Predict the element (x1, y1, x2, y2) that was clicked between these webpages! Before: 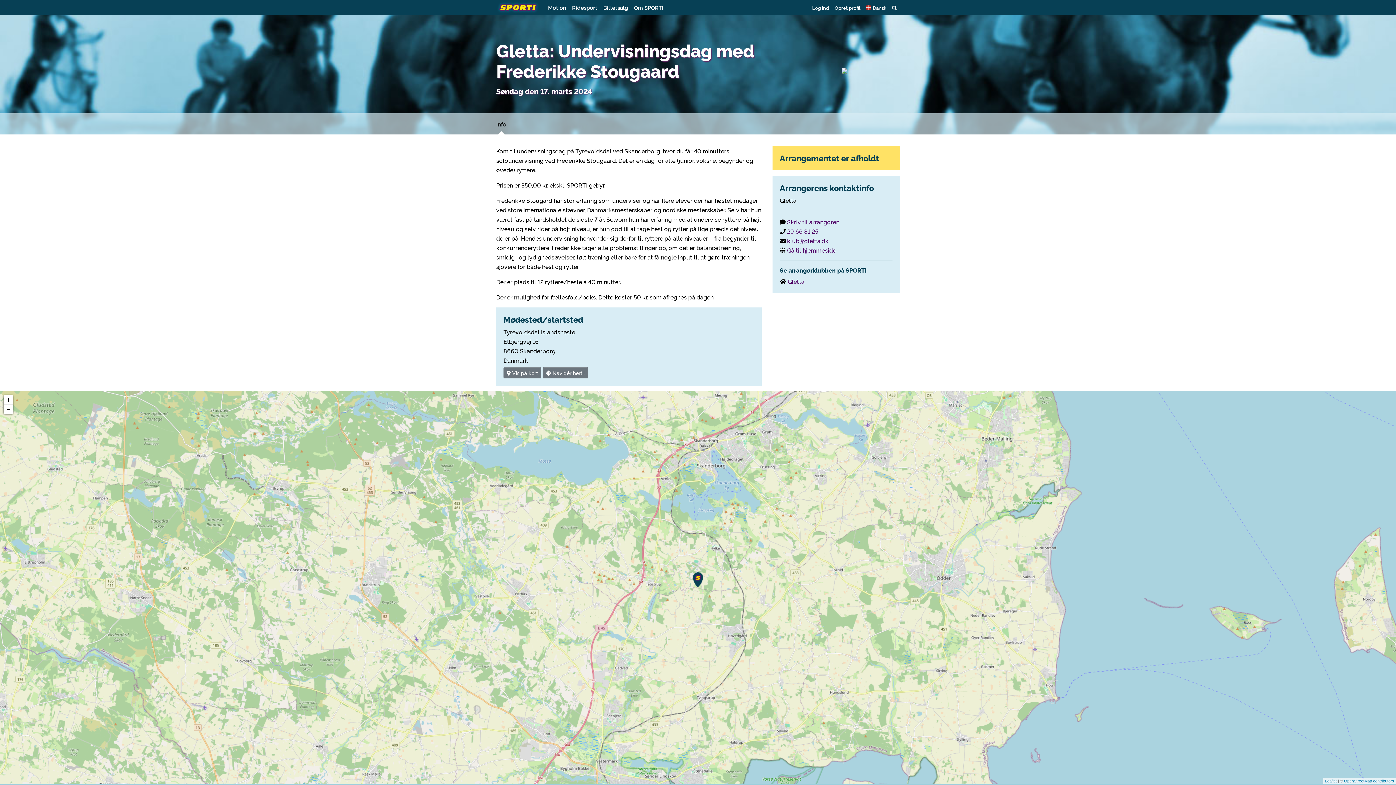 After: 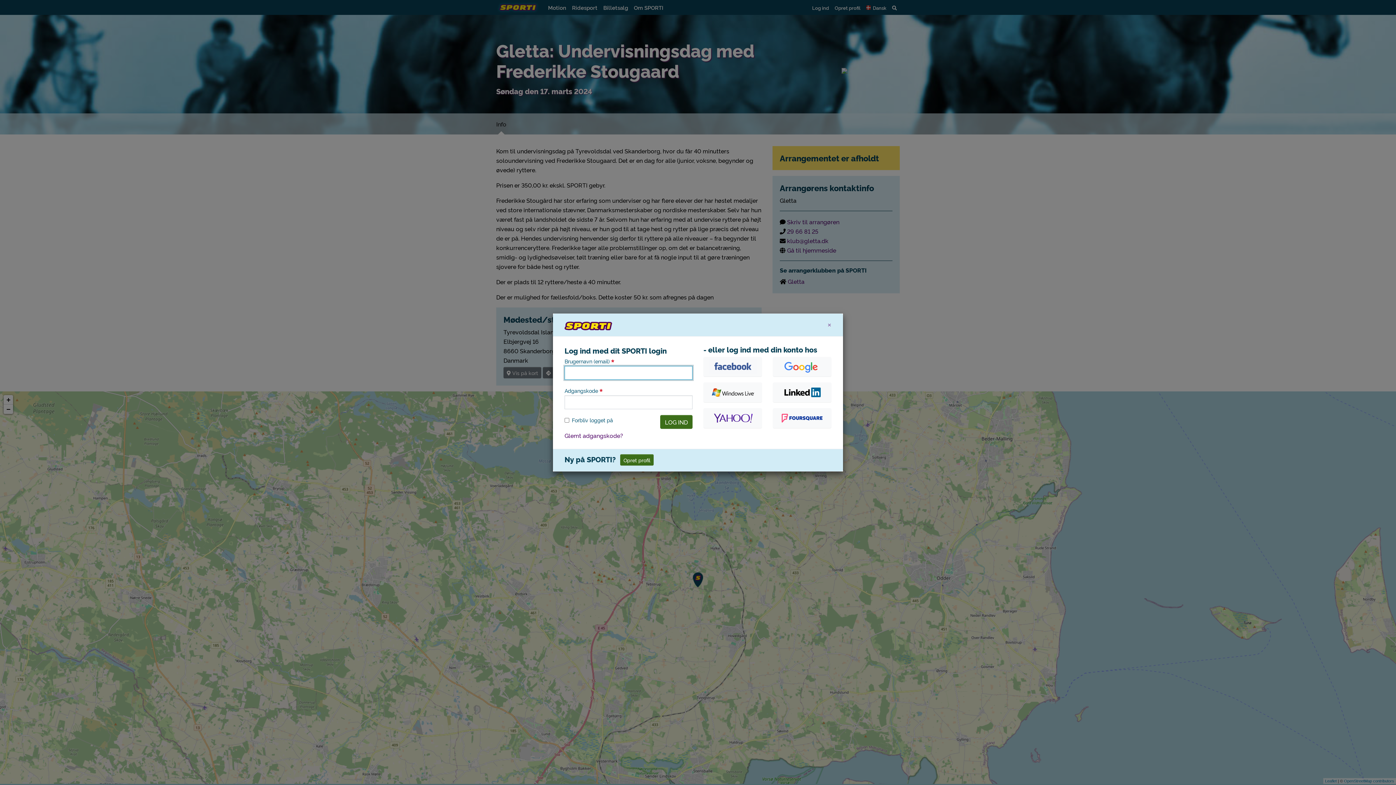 Action: bbox: (809, 1, 832, 13) label: Log ind